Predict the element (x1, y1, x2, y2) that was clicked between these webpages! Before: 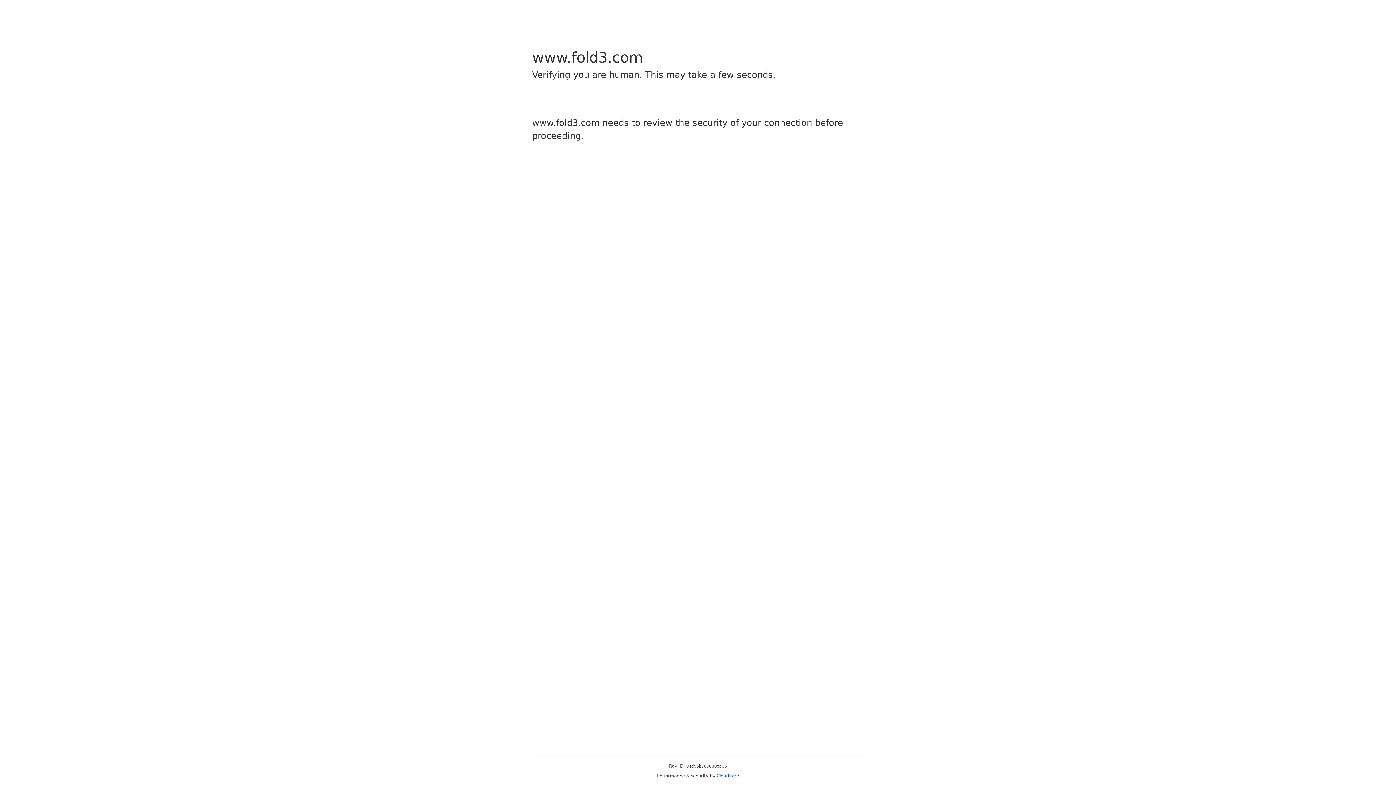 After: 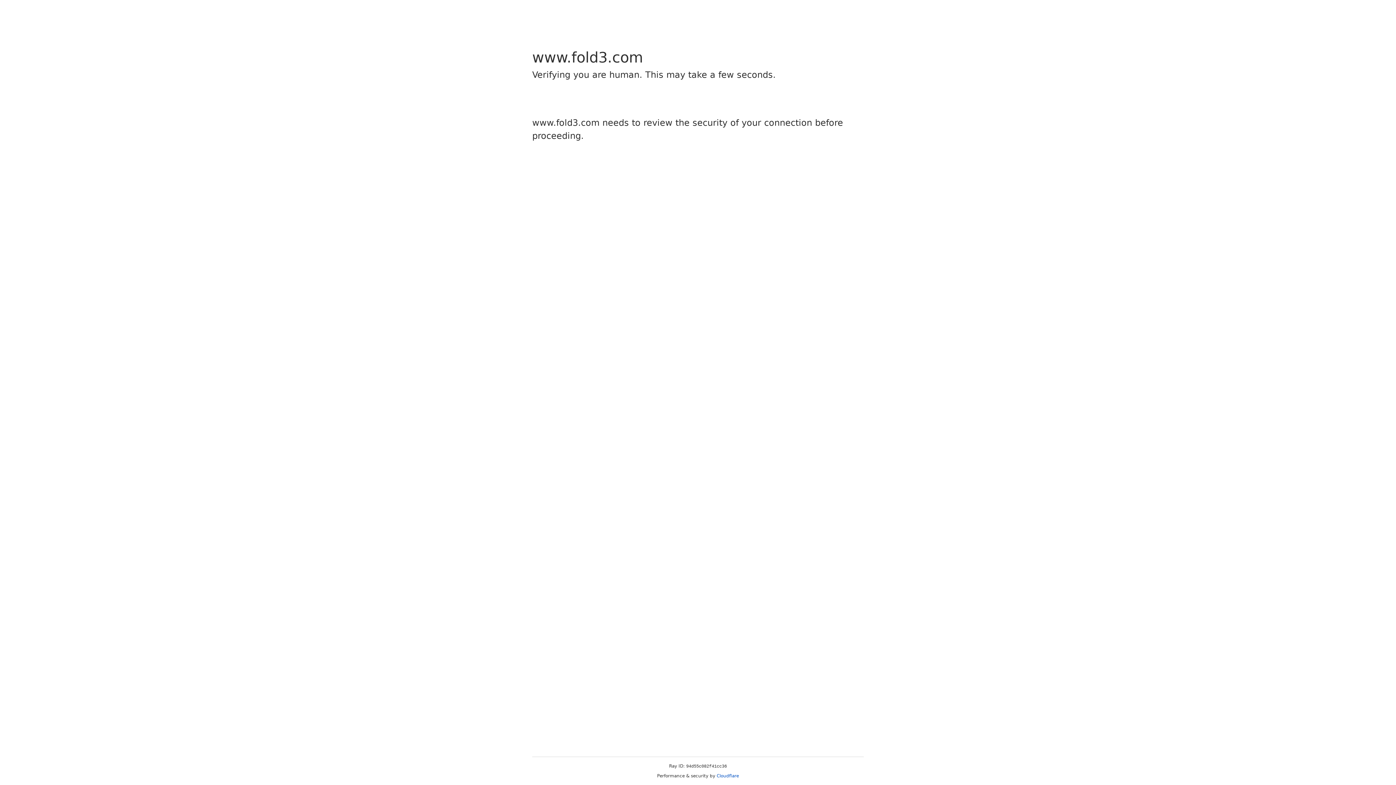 Action: bbox: (716, 773, 739, 778) label: Cloudflare